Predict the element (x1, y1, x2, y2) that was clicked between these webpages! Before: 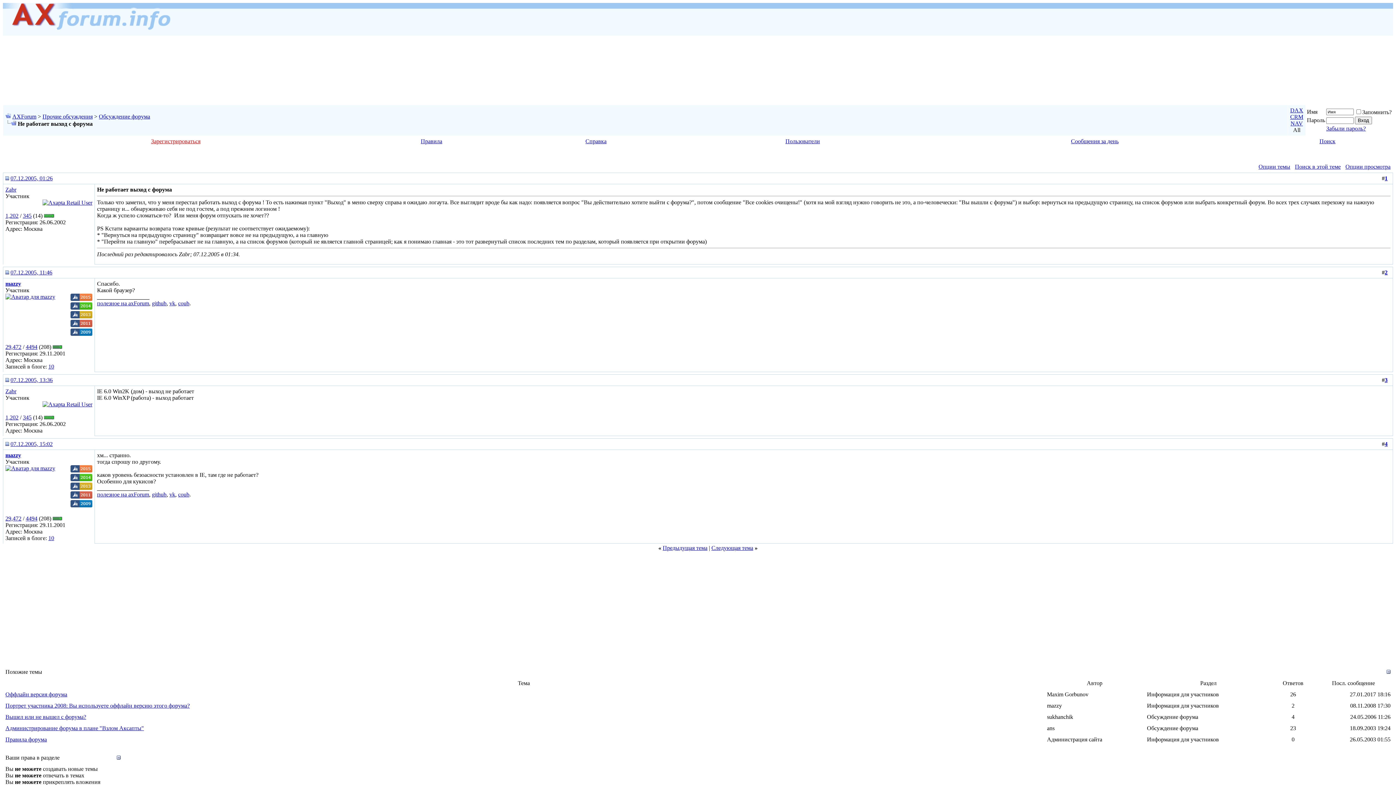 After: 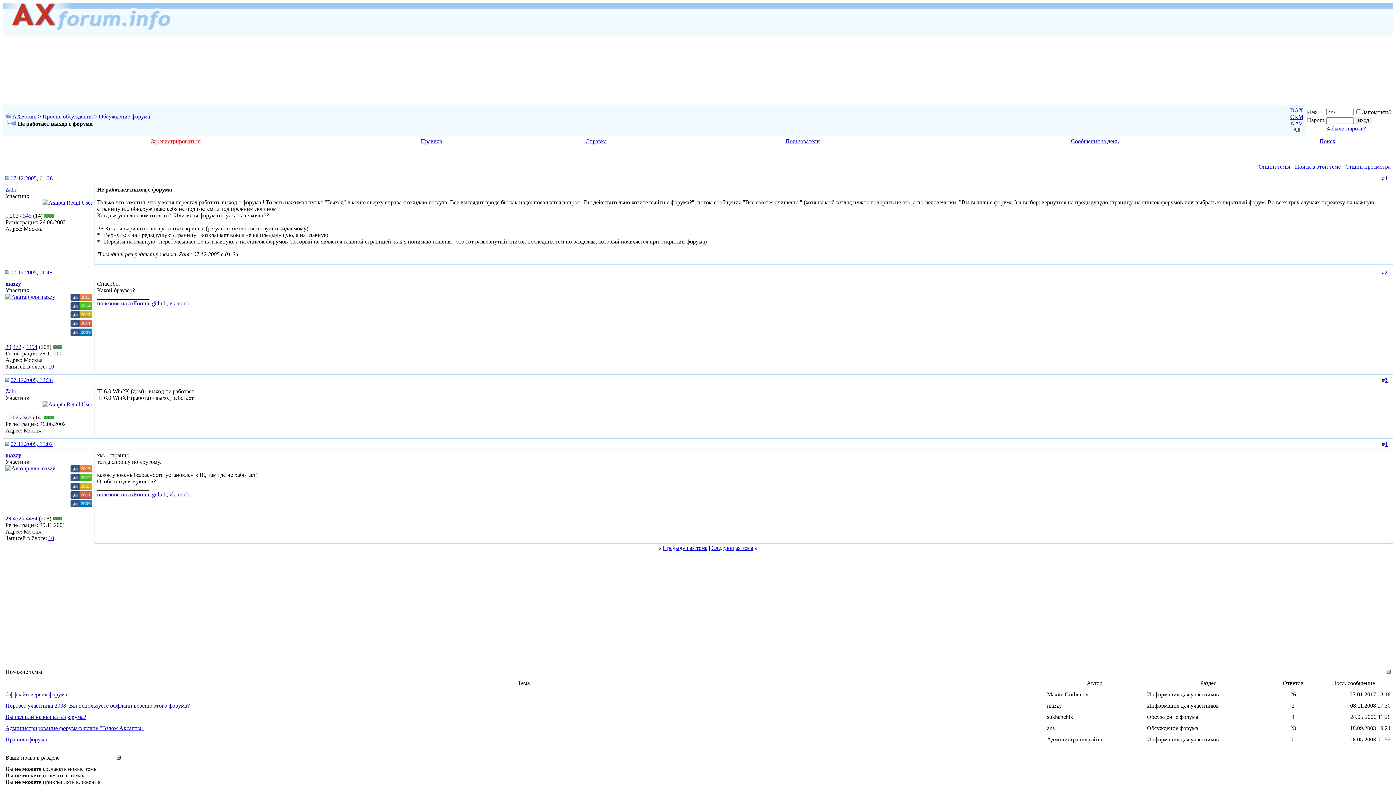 Action: bbox: (169, 300, 175, 306) label: vk